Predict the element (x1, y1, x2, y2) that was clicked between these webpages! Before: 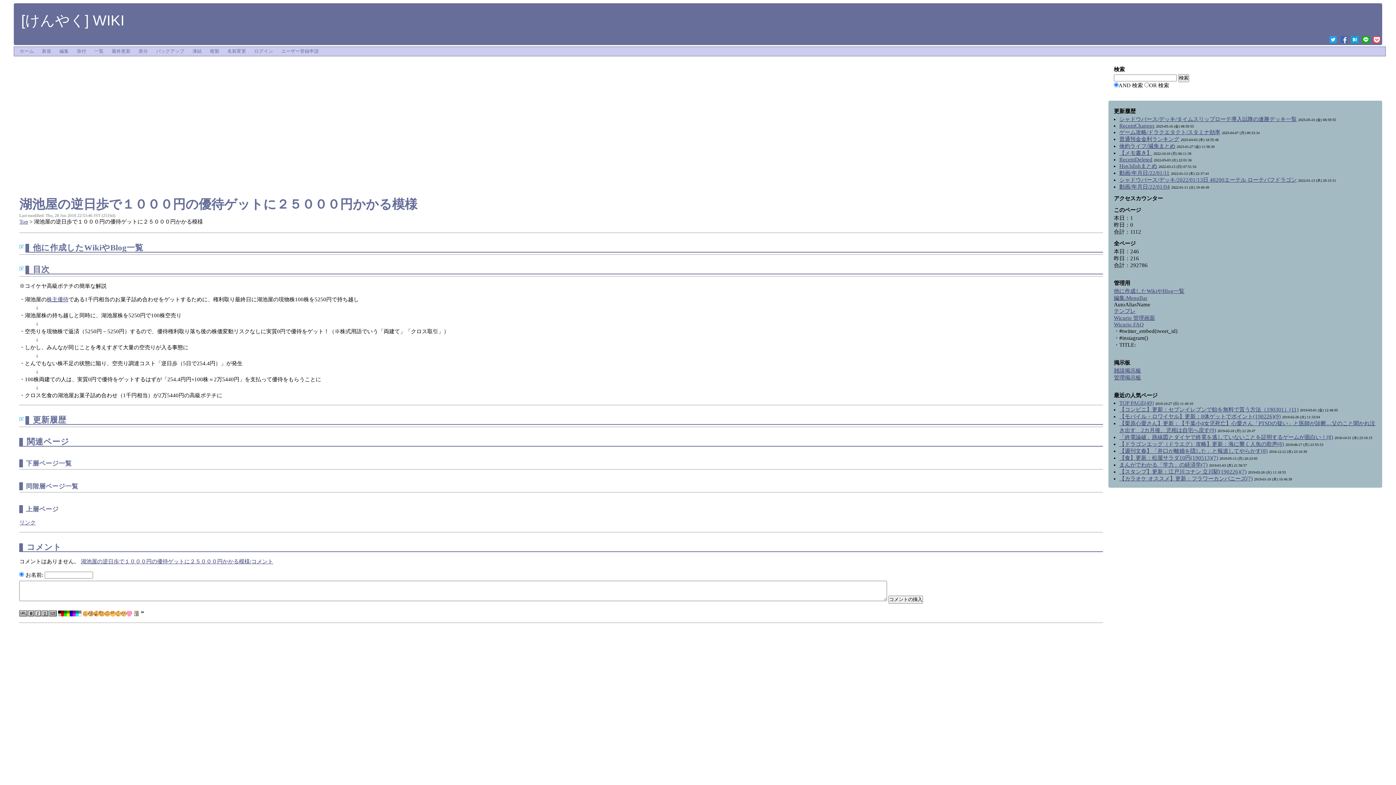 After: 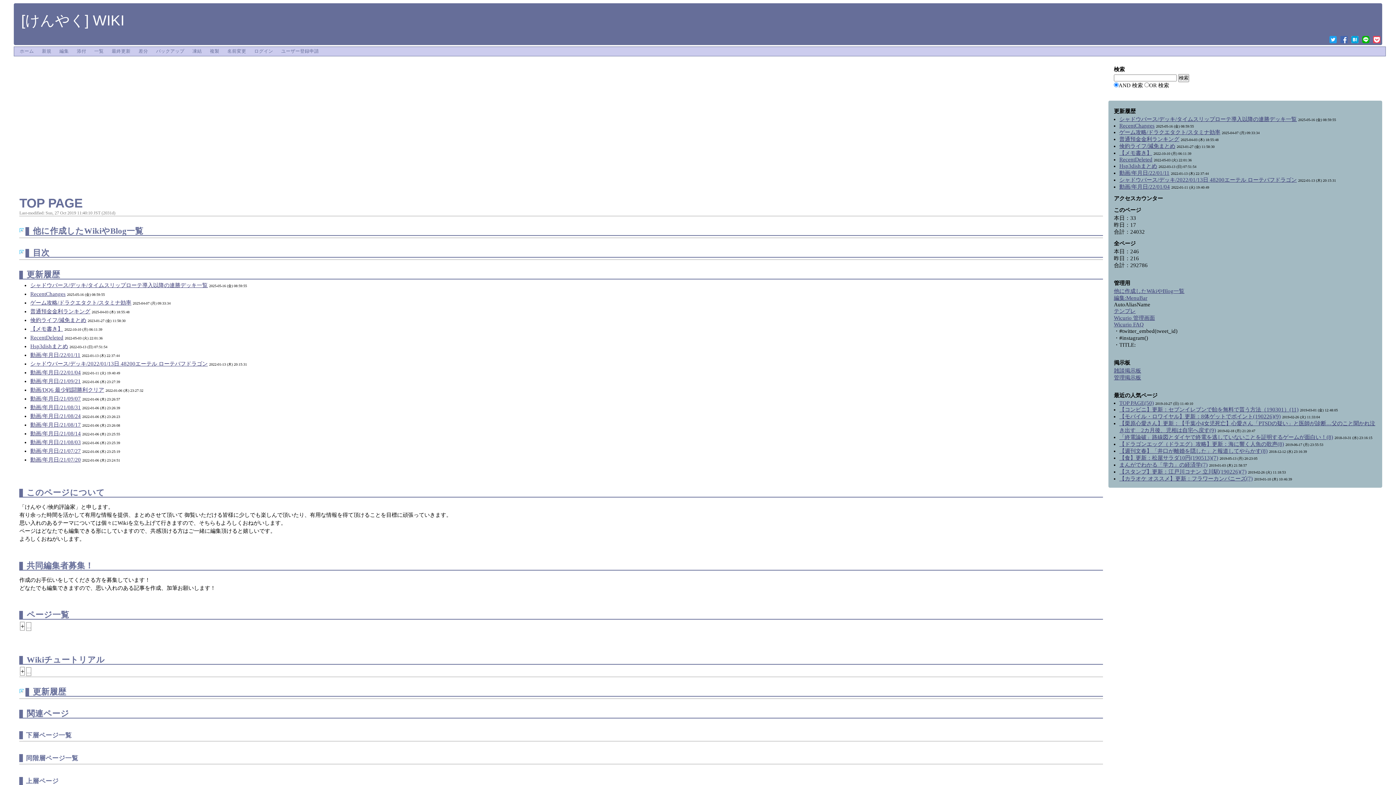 Action: label: TOP PAGE(49) bbox: (1119, 400, 1154, 406)